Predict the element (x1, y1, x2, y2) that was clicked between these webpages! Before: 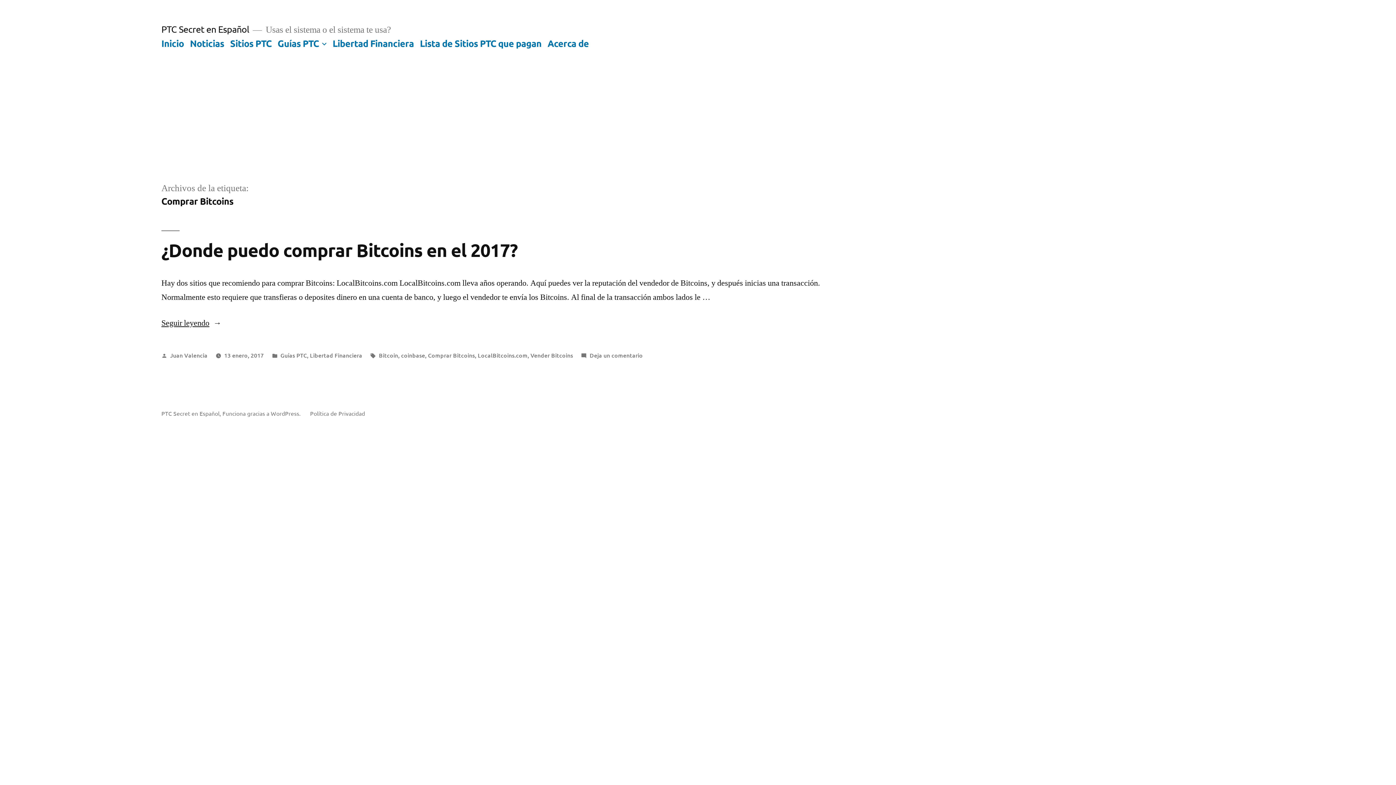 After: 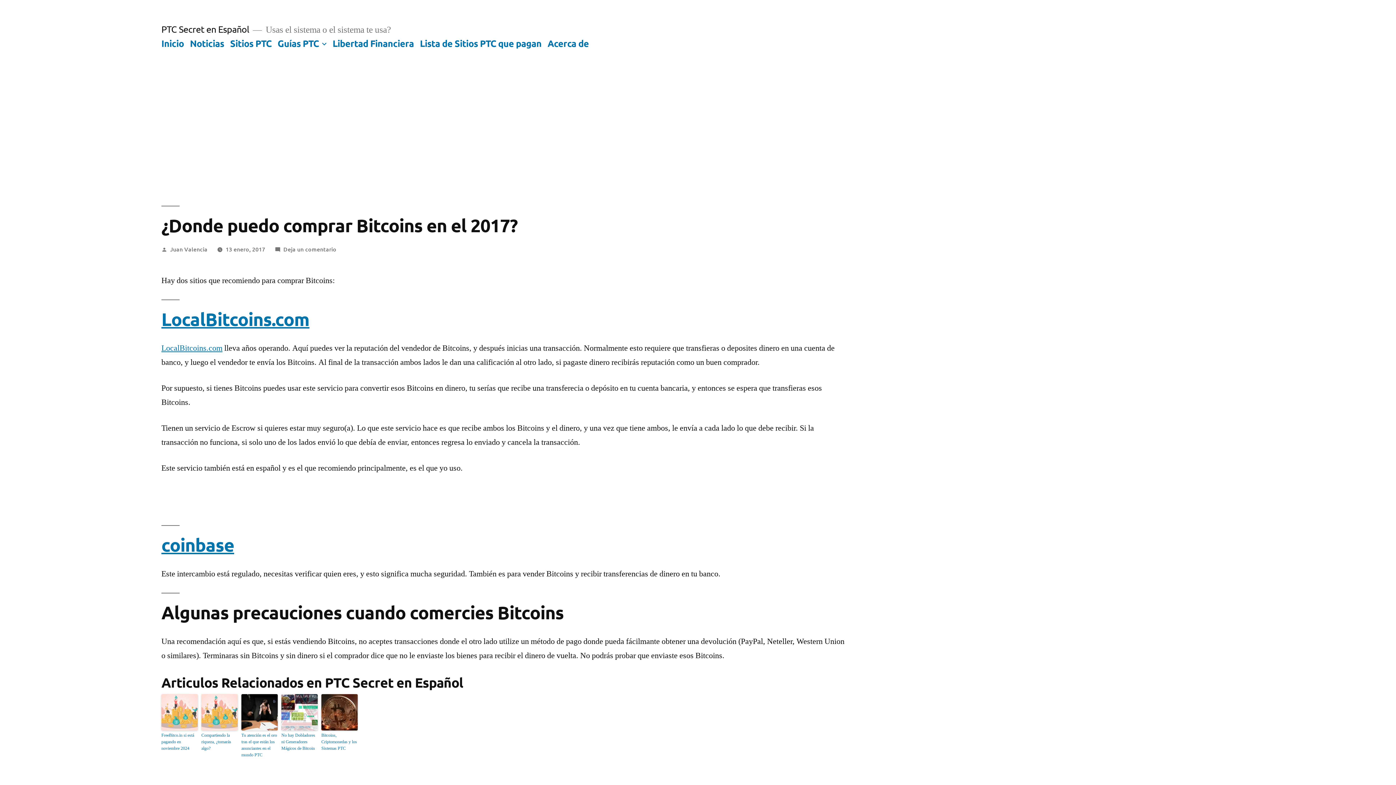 Action: bbox: (161, 318, 221, 328) label: Seguir leyendo
«¿Donde puedo comprar Bitcoins en el 2017?»